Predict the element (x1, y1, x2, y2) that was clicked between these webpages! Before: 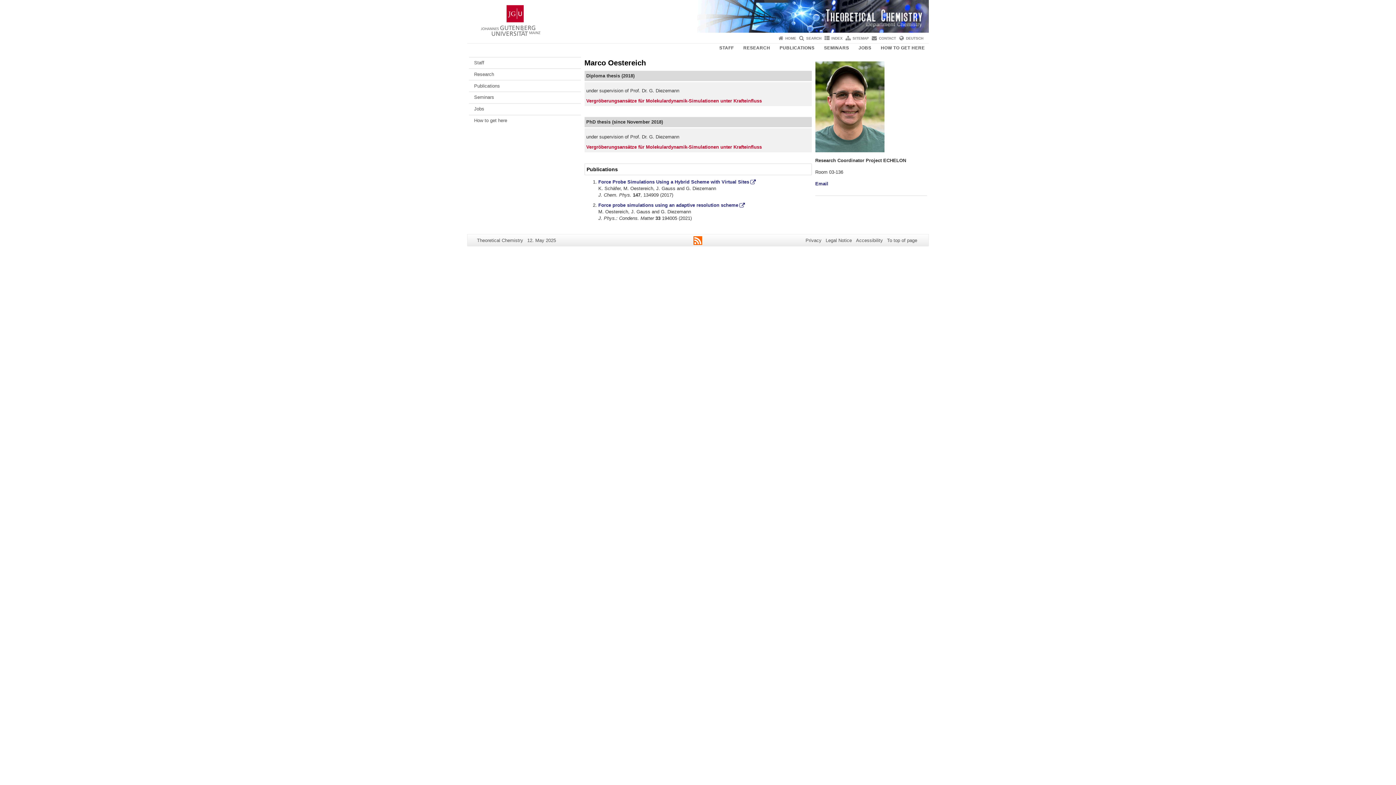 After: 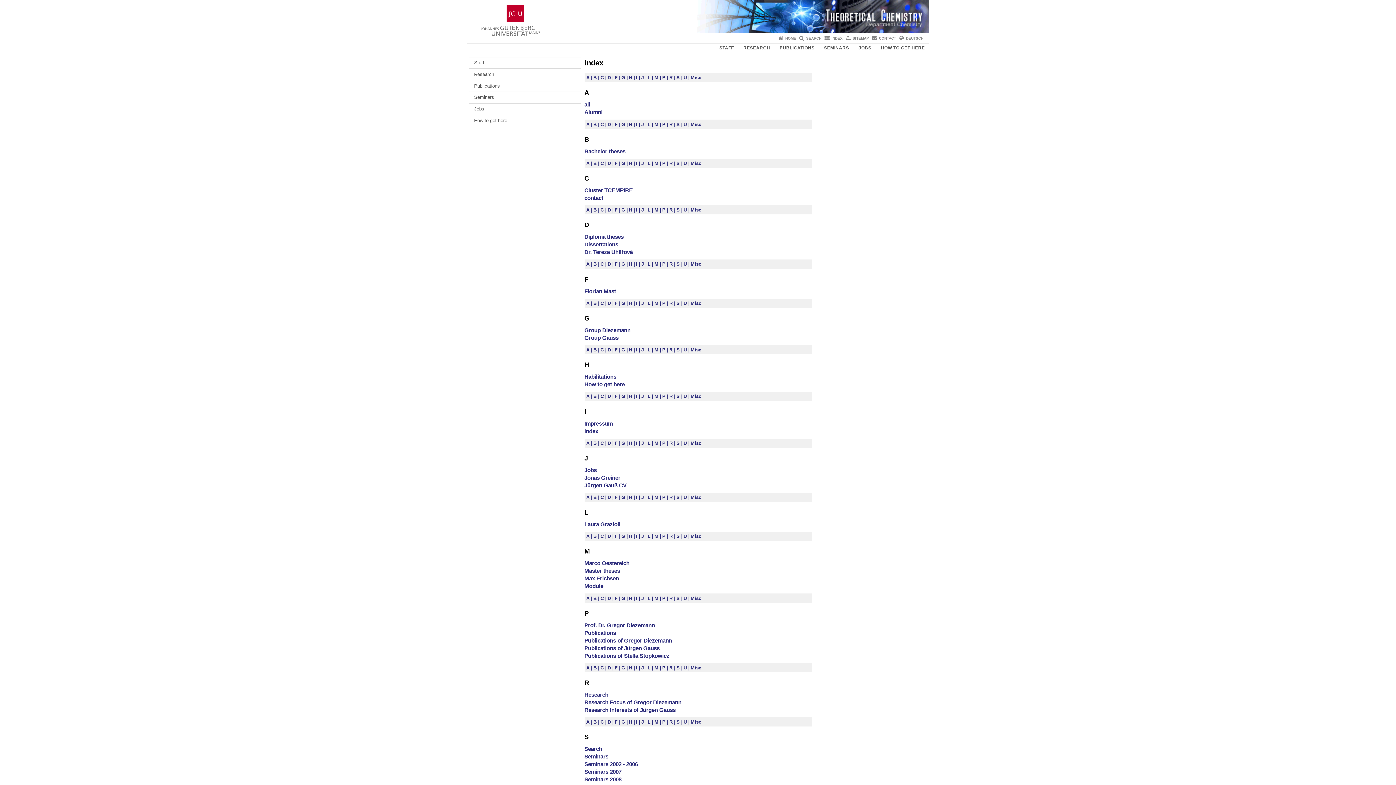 Action: label: INDEX bbox: (831, 36, 842, 40)